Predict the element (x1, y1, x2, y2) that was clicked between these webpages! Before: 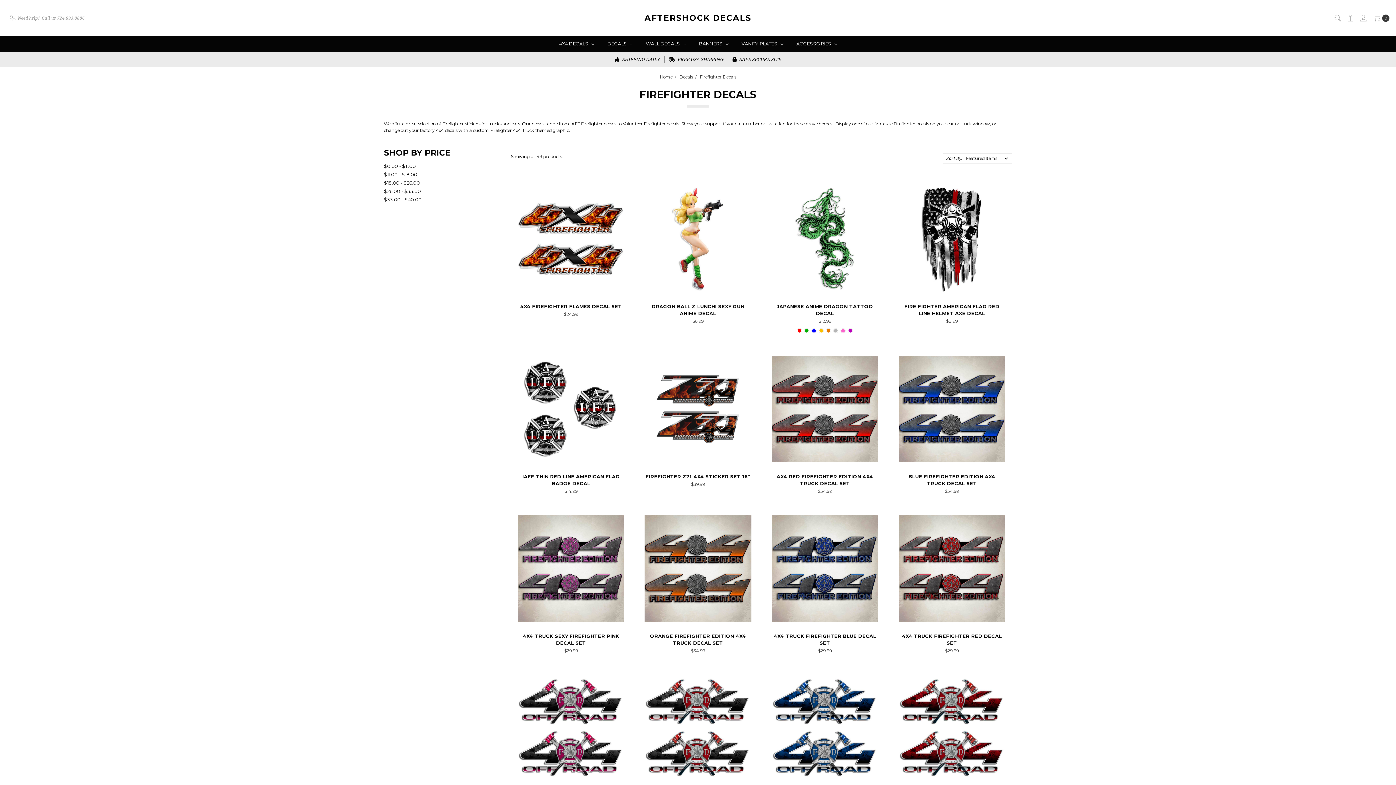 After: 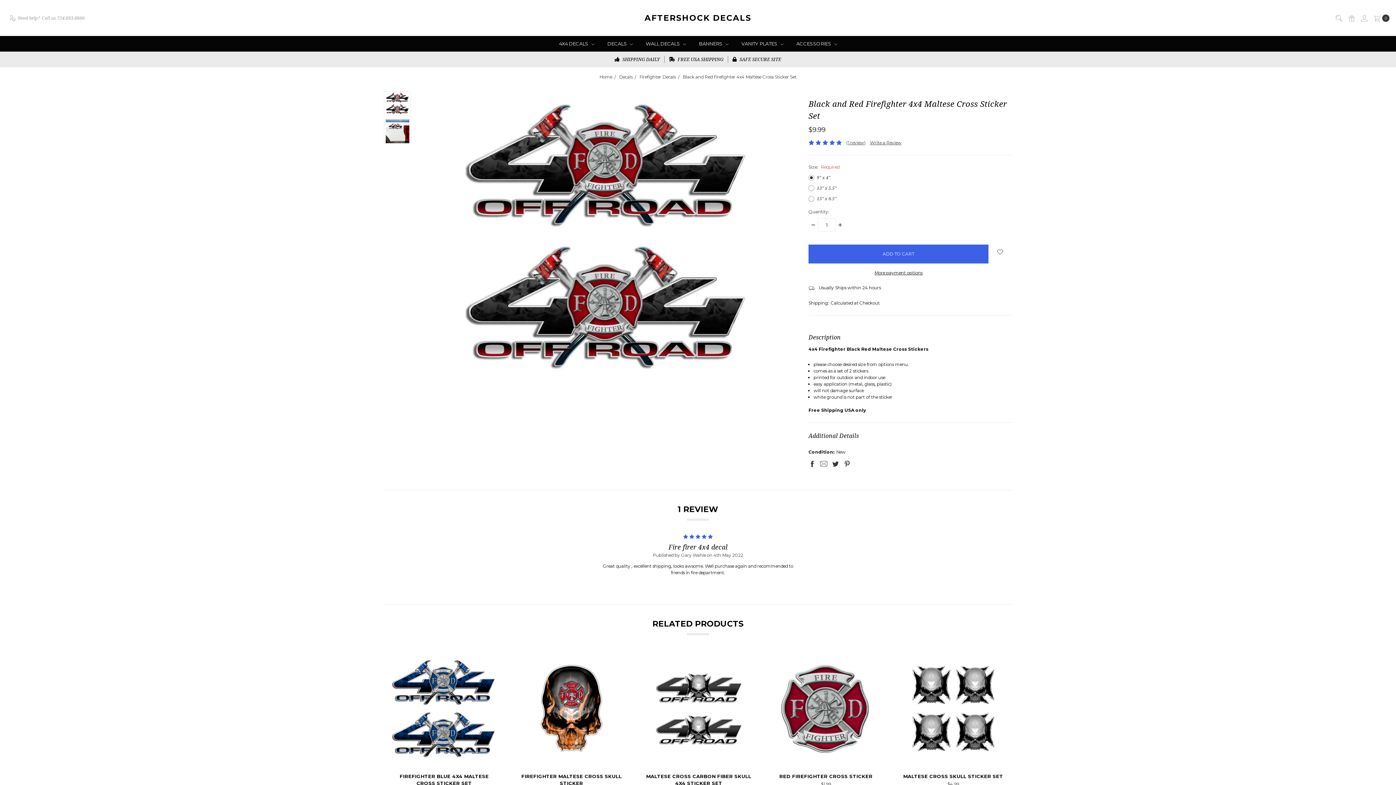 Action: bbox: (644, 763, 751, 781) label: CHOOSE OPTIONS